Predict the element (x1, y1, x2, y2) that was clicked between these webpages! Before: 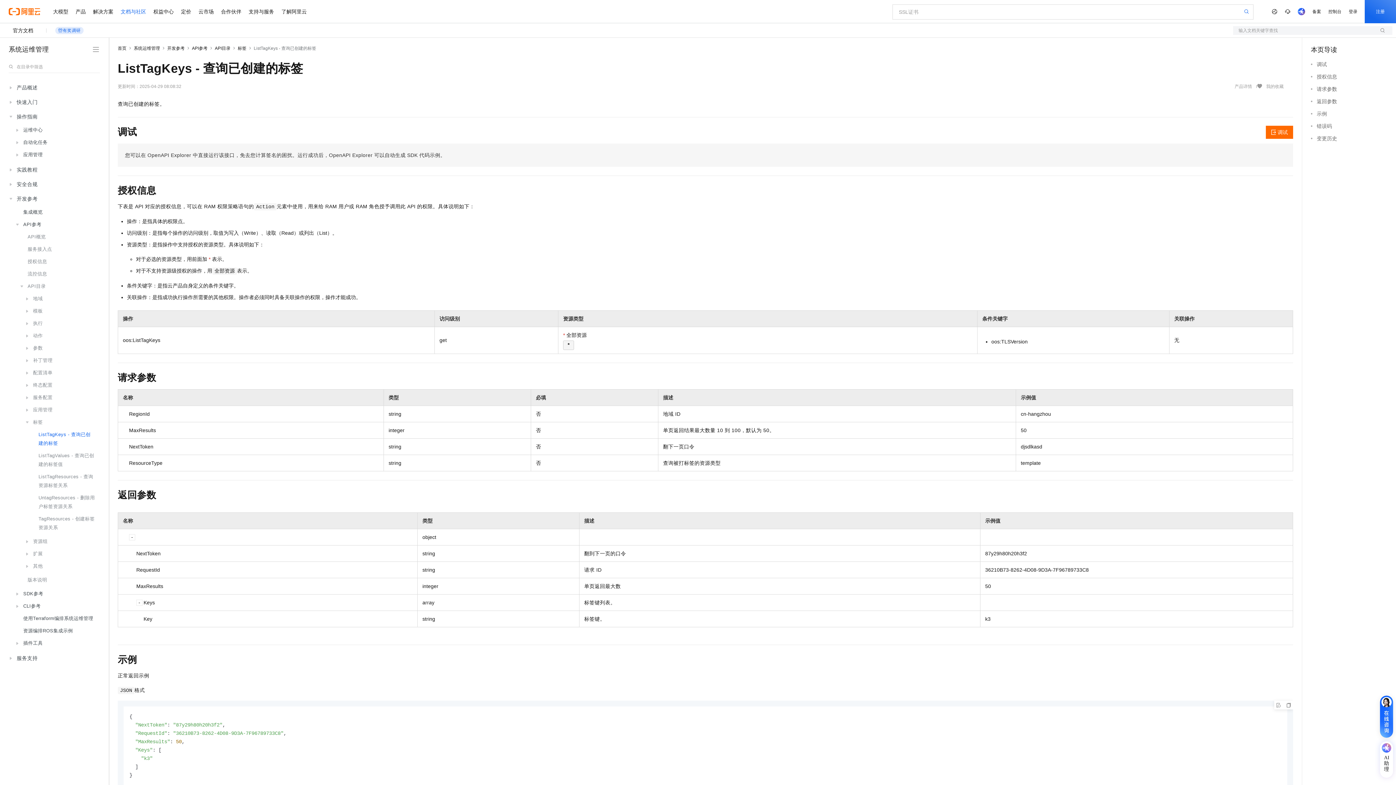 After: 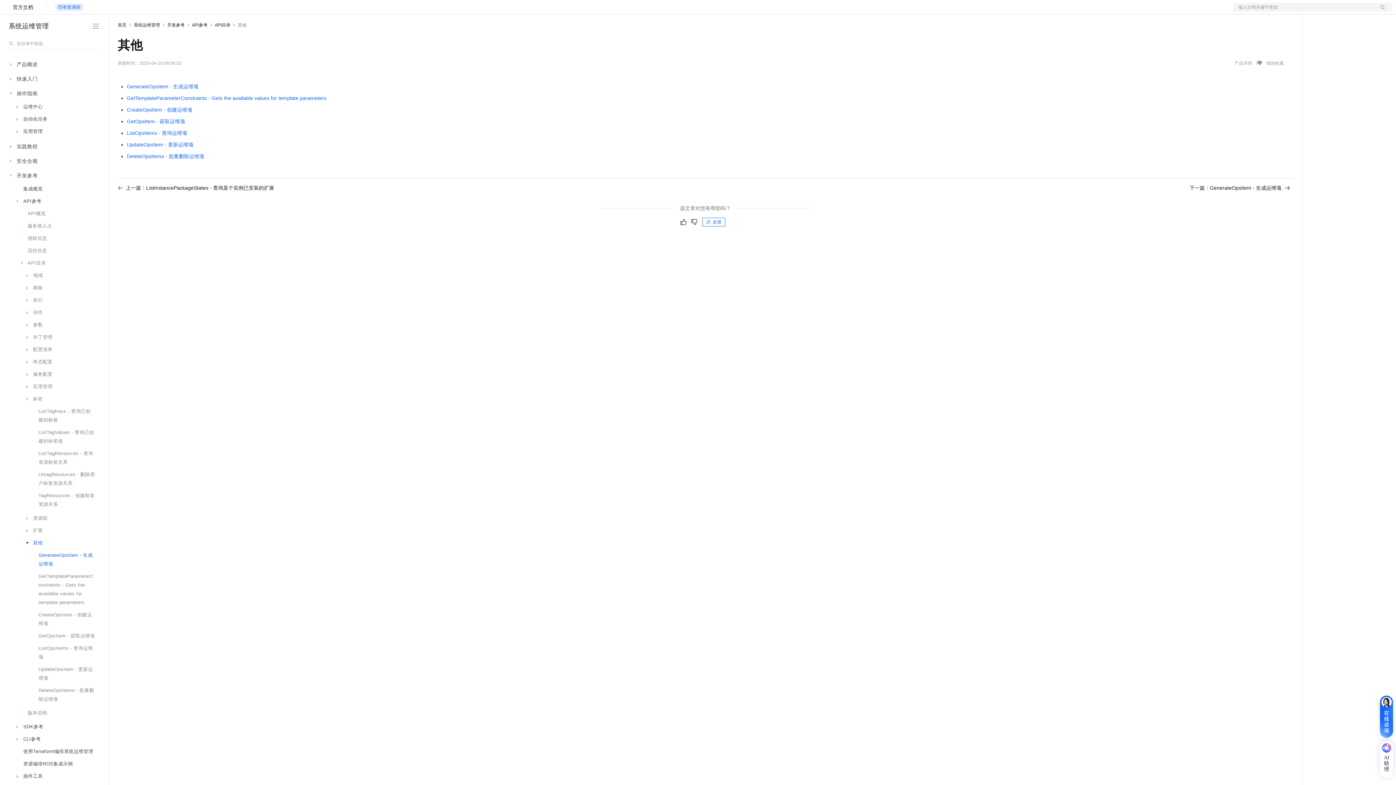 Action: label: 其他 bbox: (13, 560, 98, 572)